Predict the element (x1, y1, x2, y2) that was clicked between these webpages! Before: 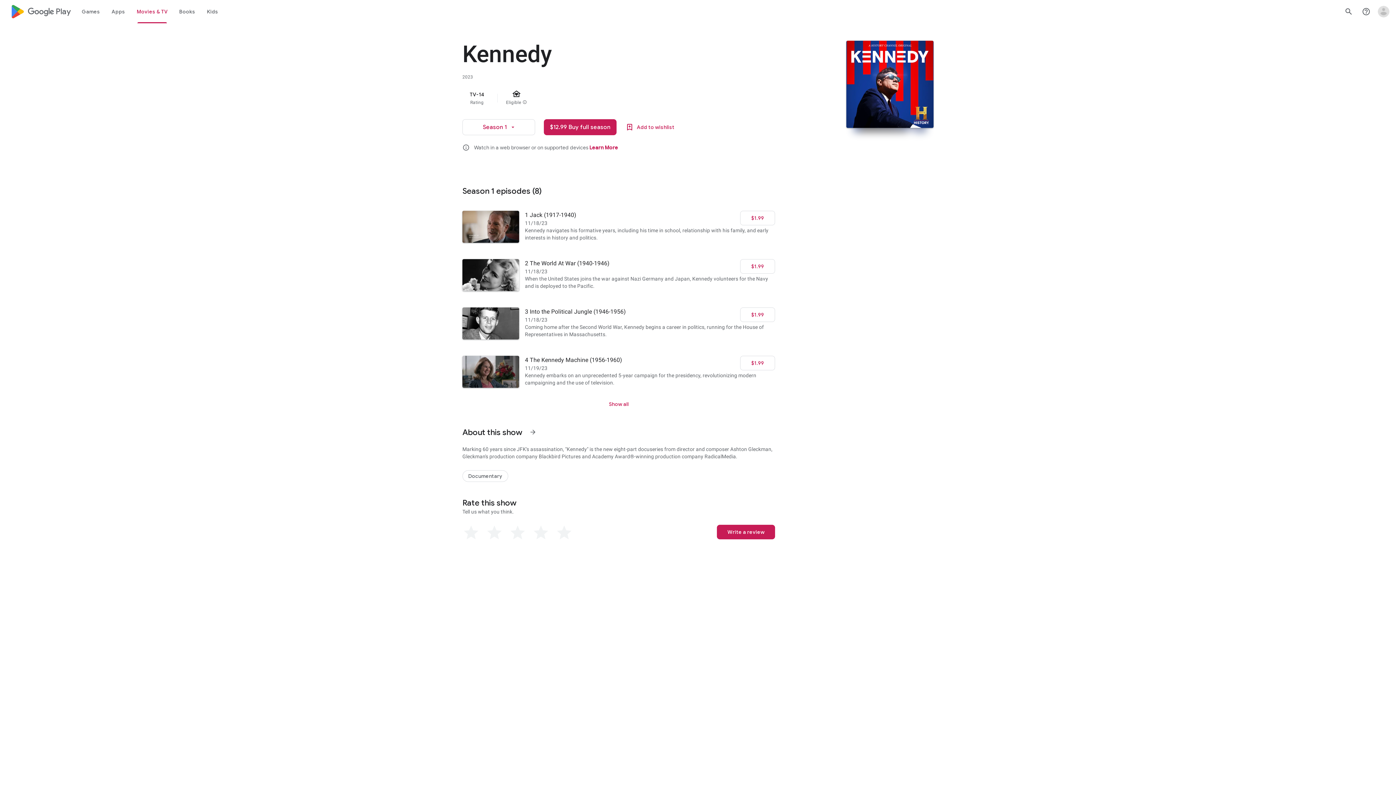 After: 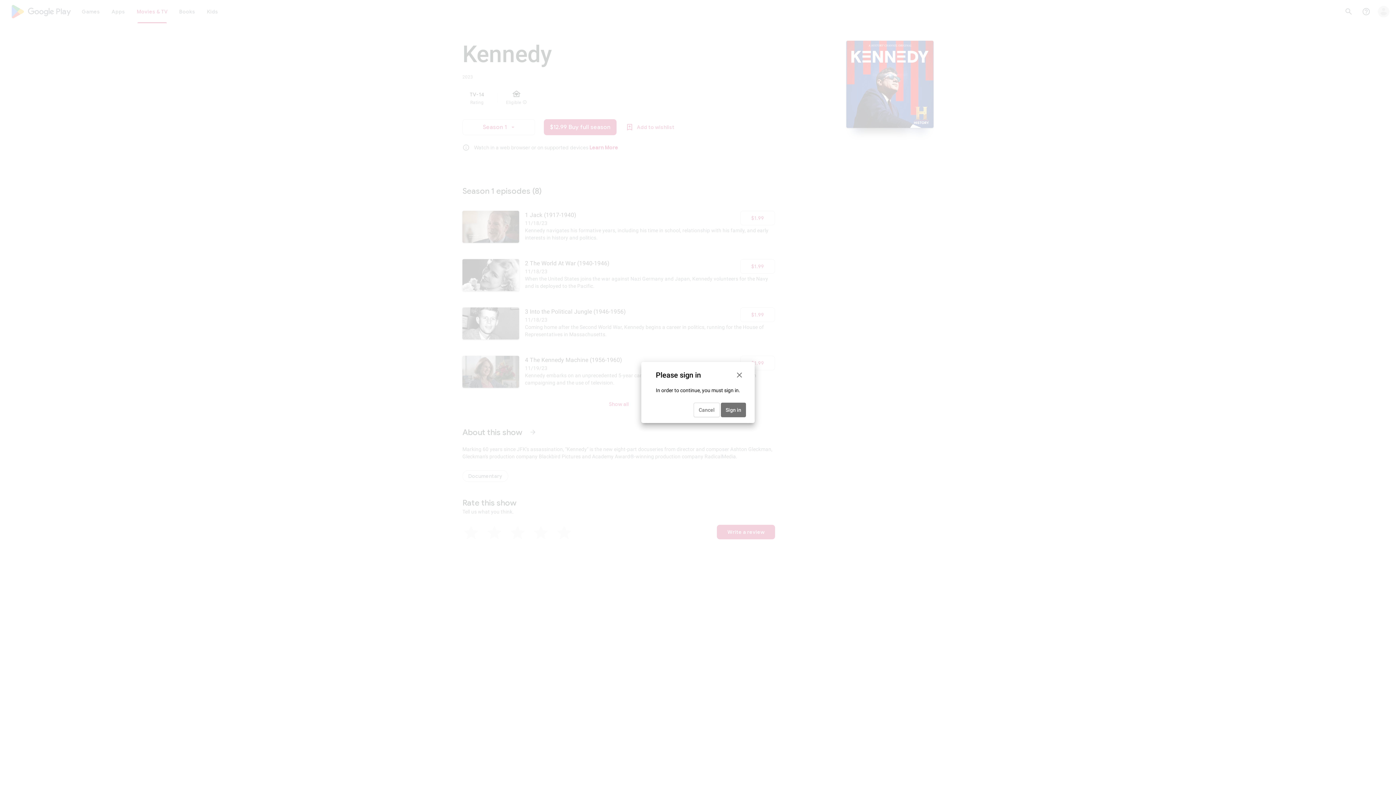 Action: label: Add to wishlist bbox: (622, 120, 677, 134)